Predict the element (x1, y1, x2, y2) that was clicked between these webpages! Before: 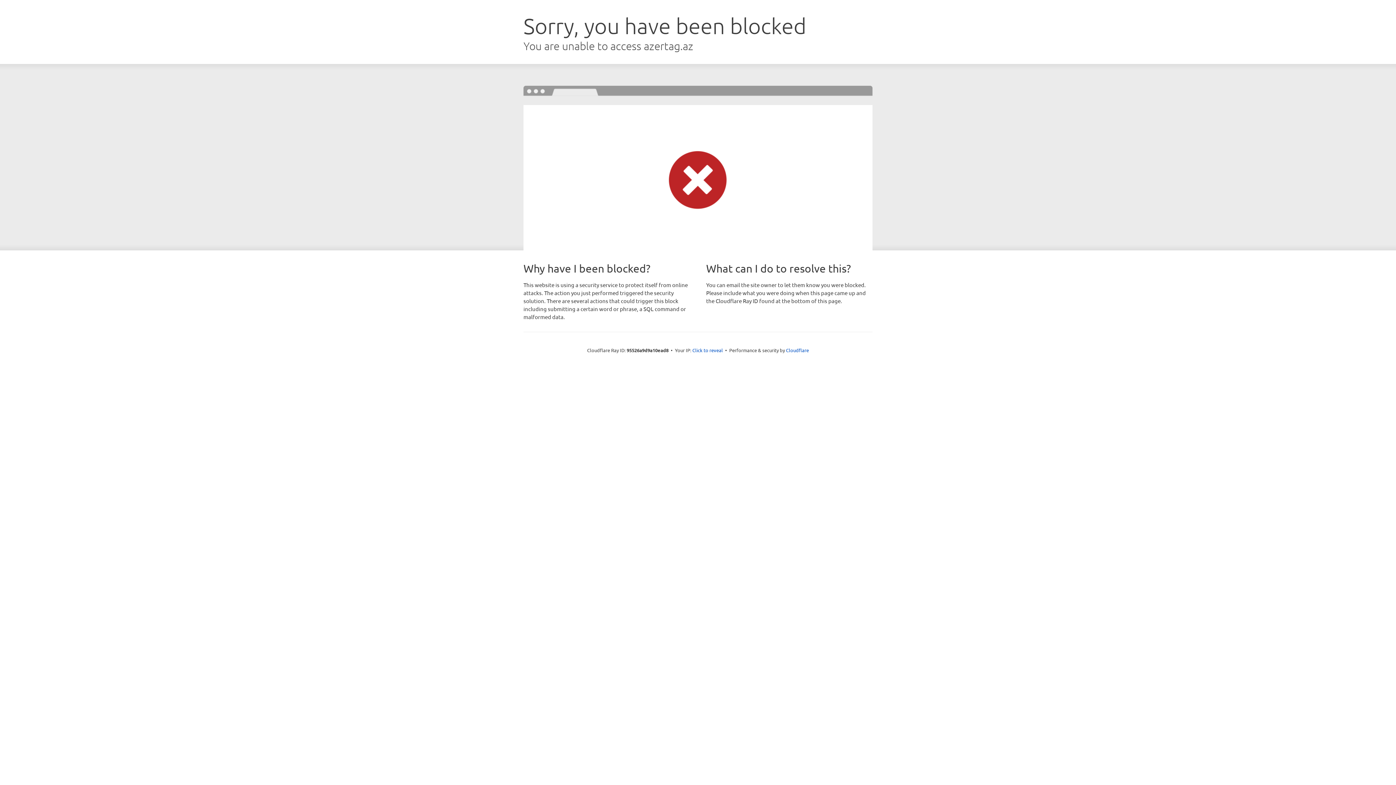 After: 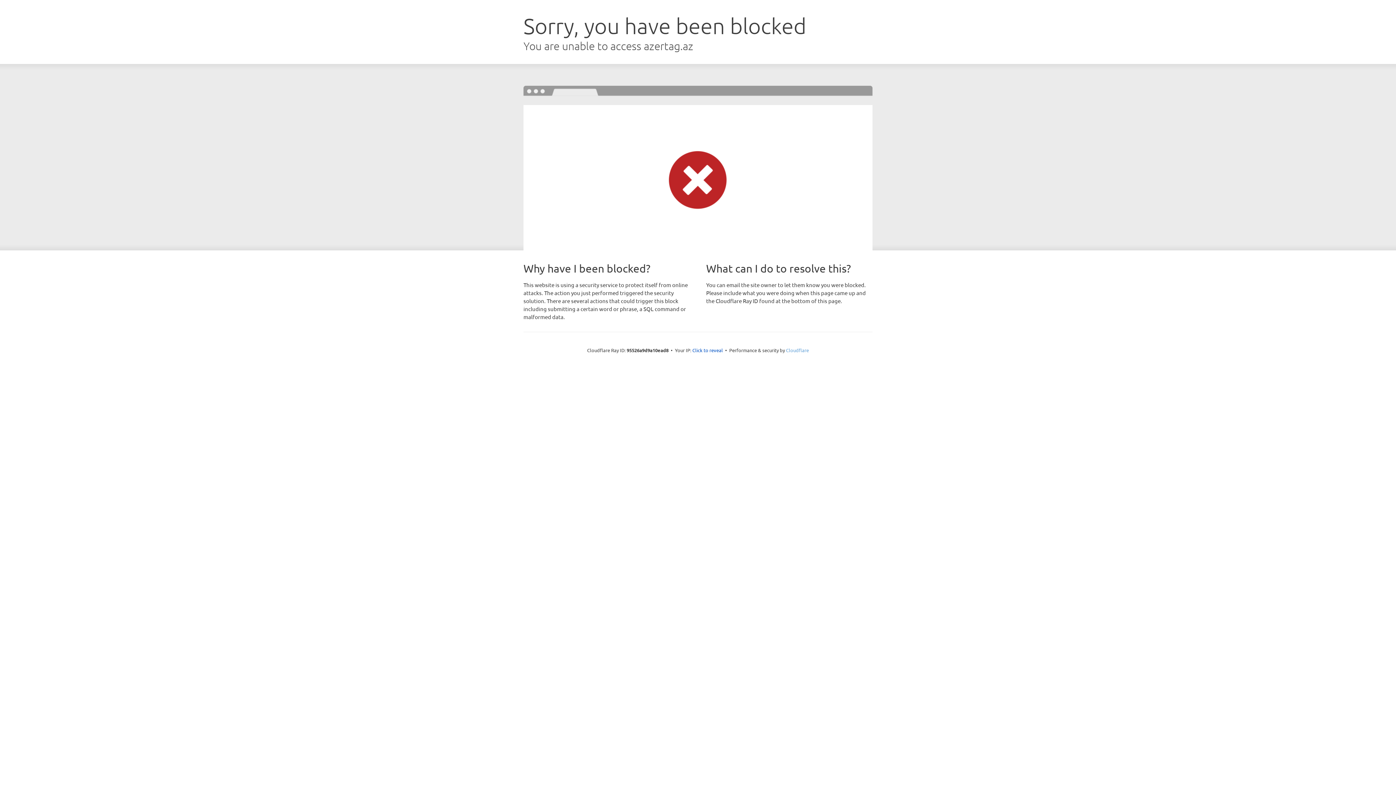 Action: bbox: (786, 347, 809, 353) label: Cloudflare